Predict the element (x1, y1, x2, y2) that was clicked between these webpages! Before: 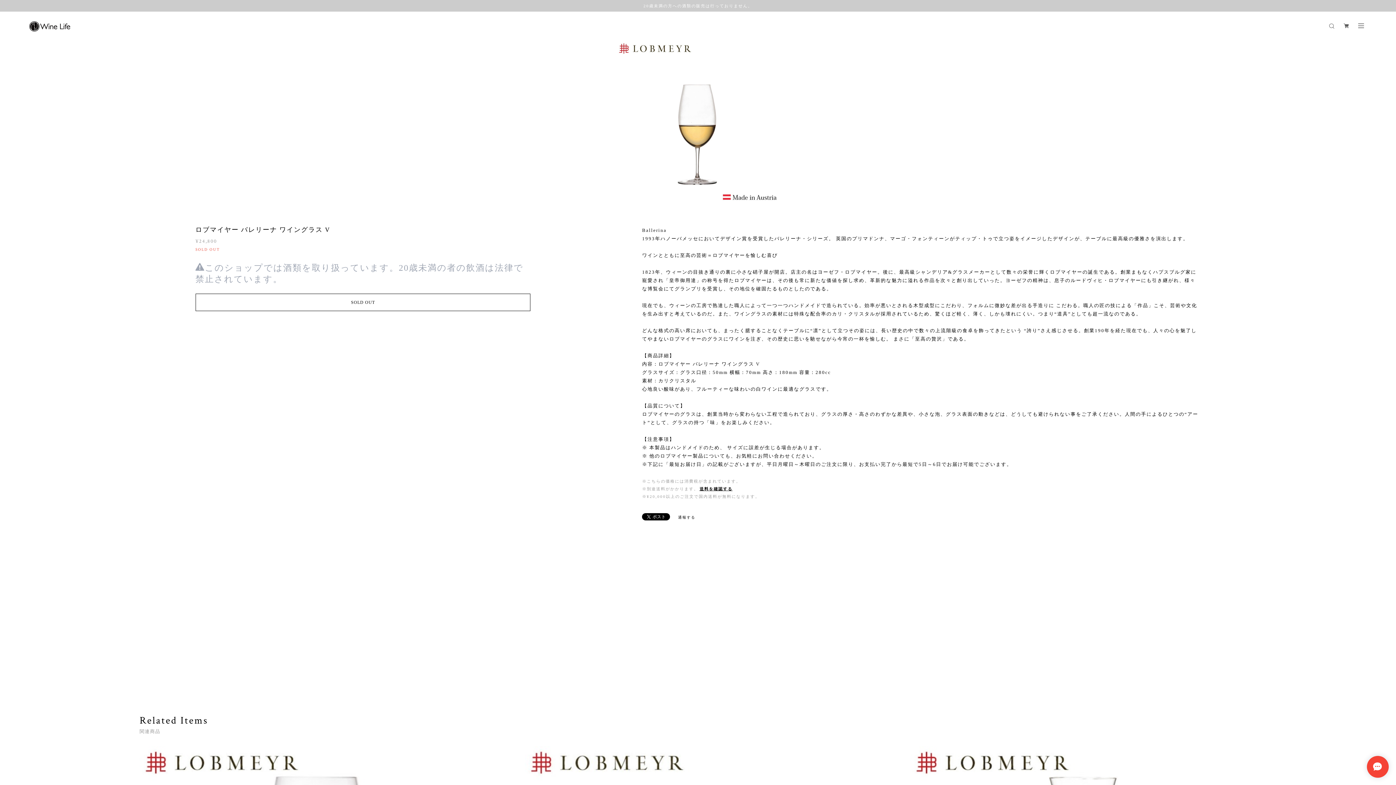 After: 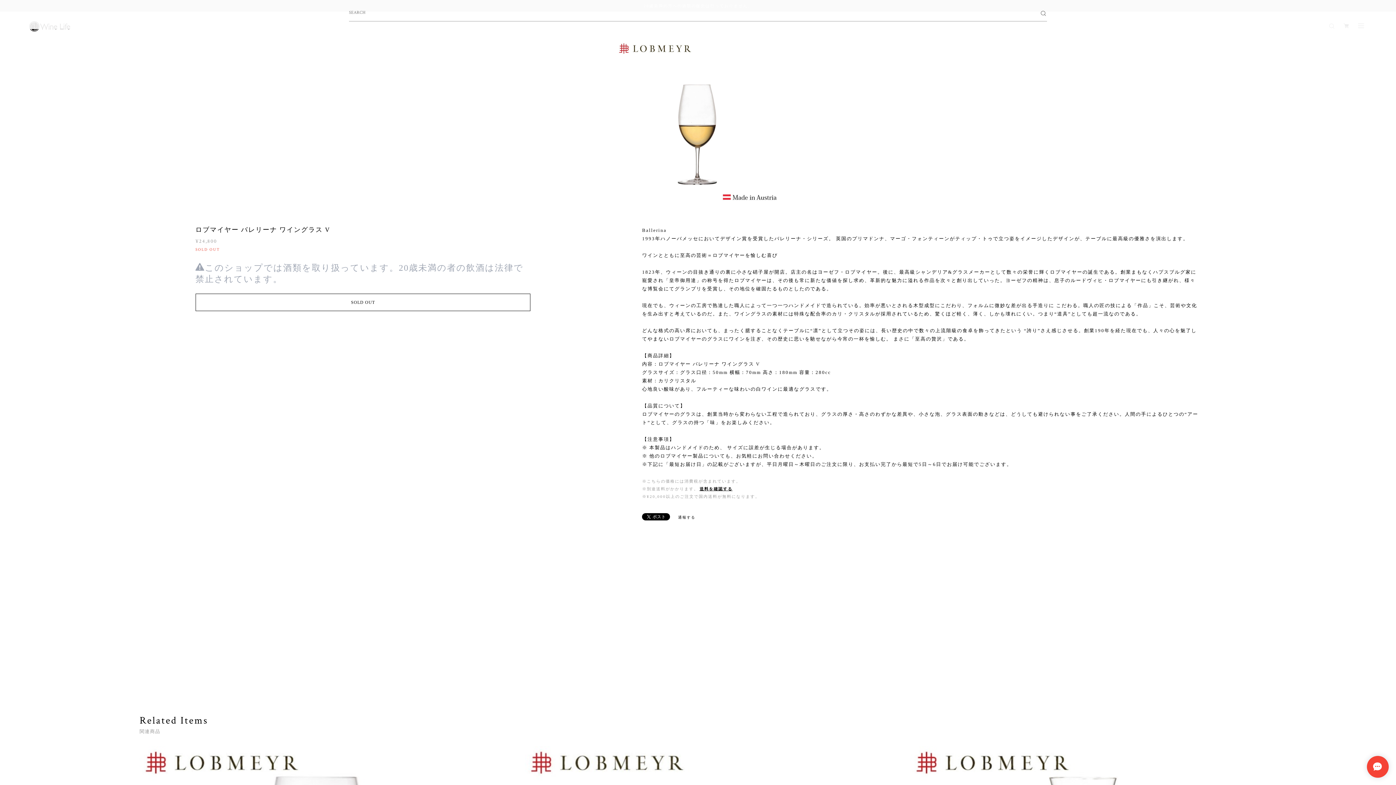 Action: bbox: (1326, 20, 1338, 31)